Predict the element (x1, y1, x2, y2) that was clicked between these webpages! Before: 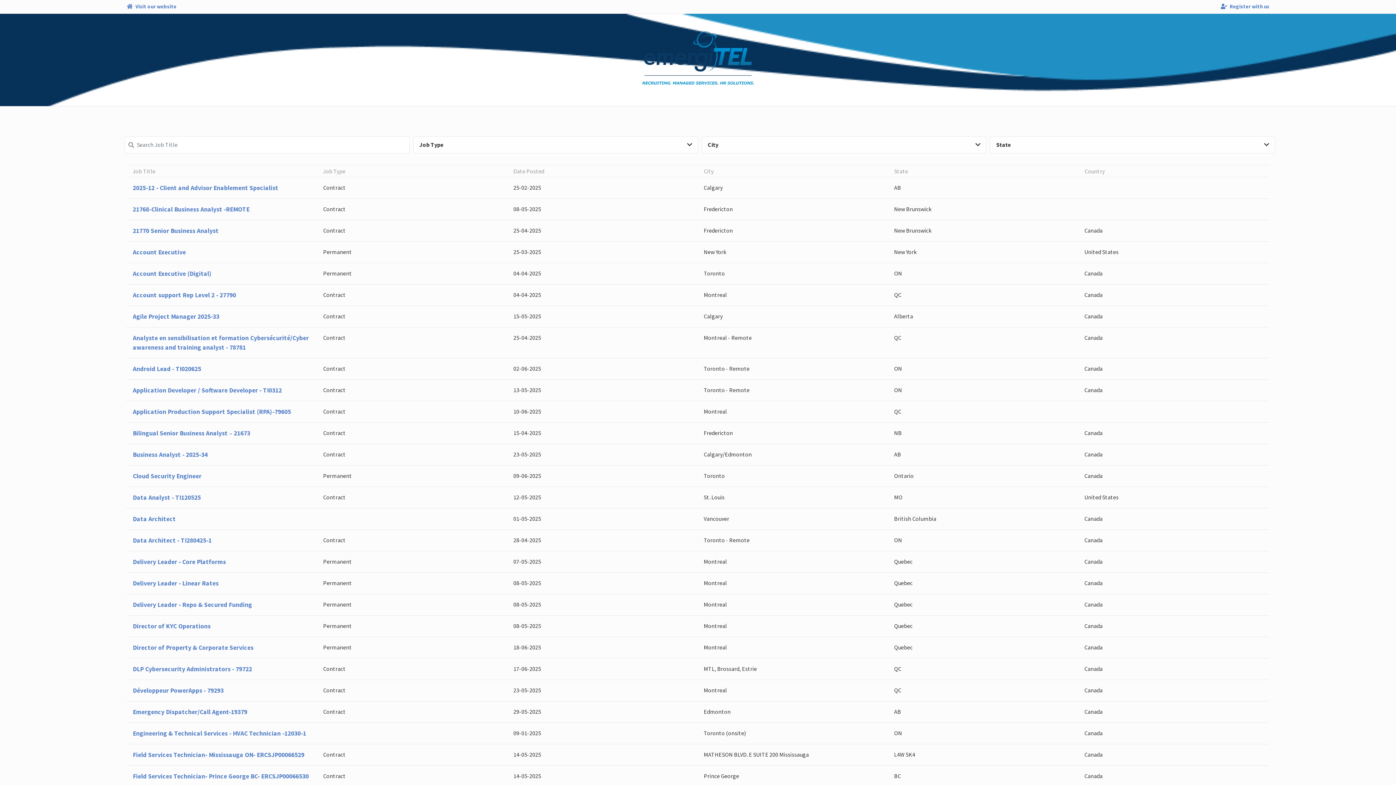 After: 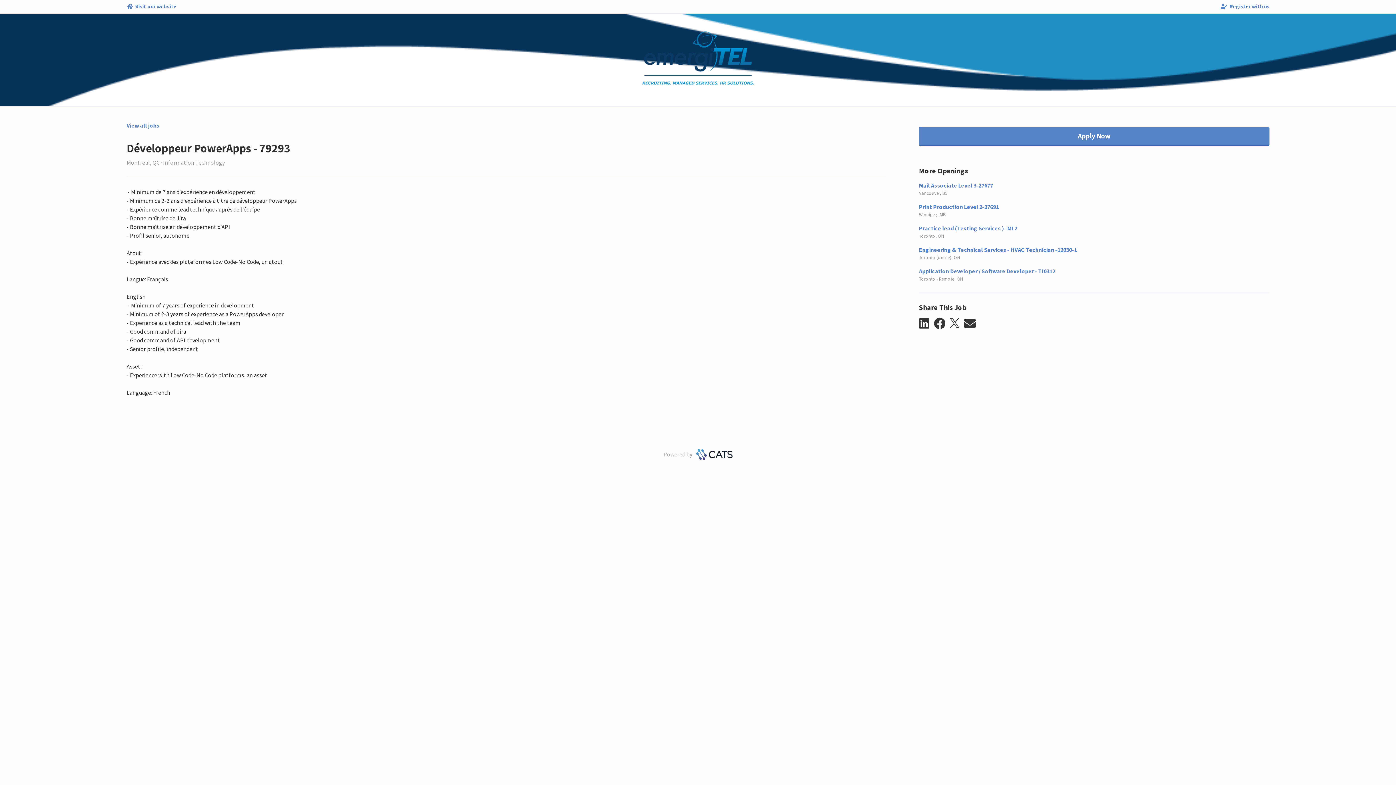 Action: bbox: (126, 679, 1269, 701) label: Développeur PowerApps - 79293
Contract
23-05-2025
Montreal
QC
Canada